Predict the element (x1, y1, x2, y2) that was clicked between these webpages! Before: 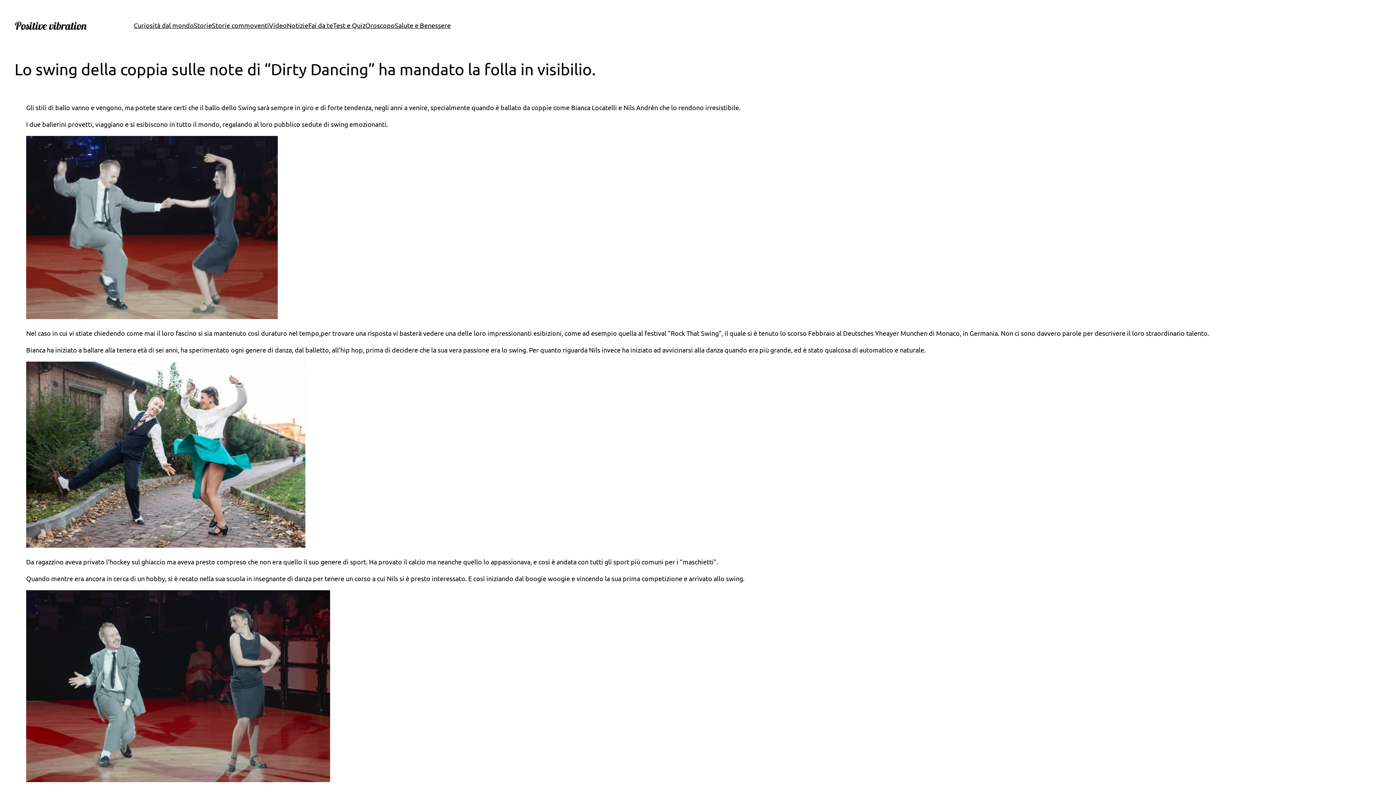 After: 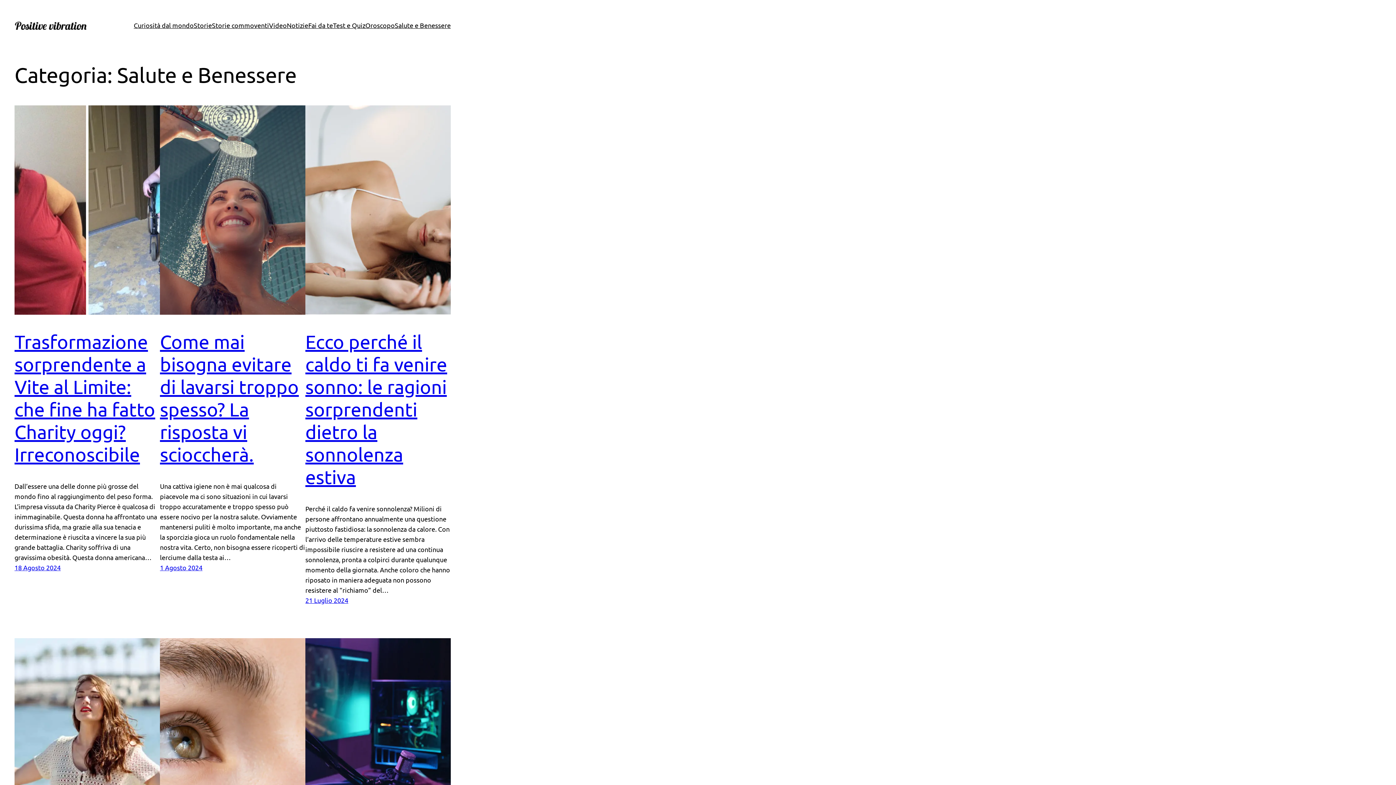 Action: label: Salute e Benessere bbox: (394, 20, 450, 30)